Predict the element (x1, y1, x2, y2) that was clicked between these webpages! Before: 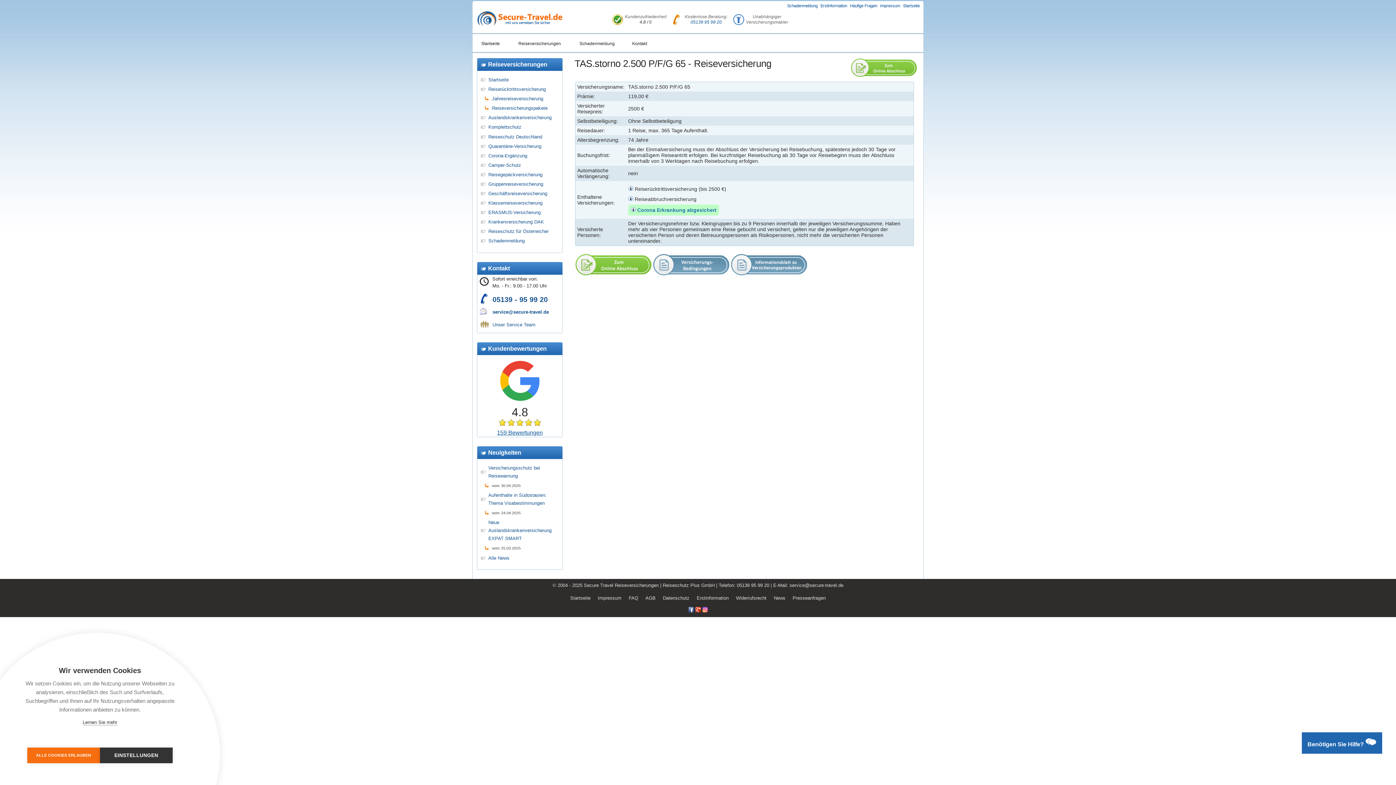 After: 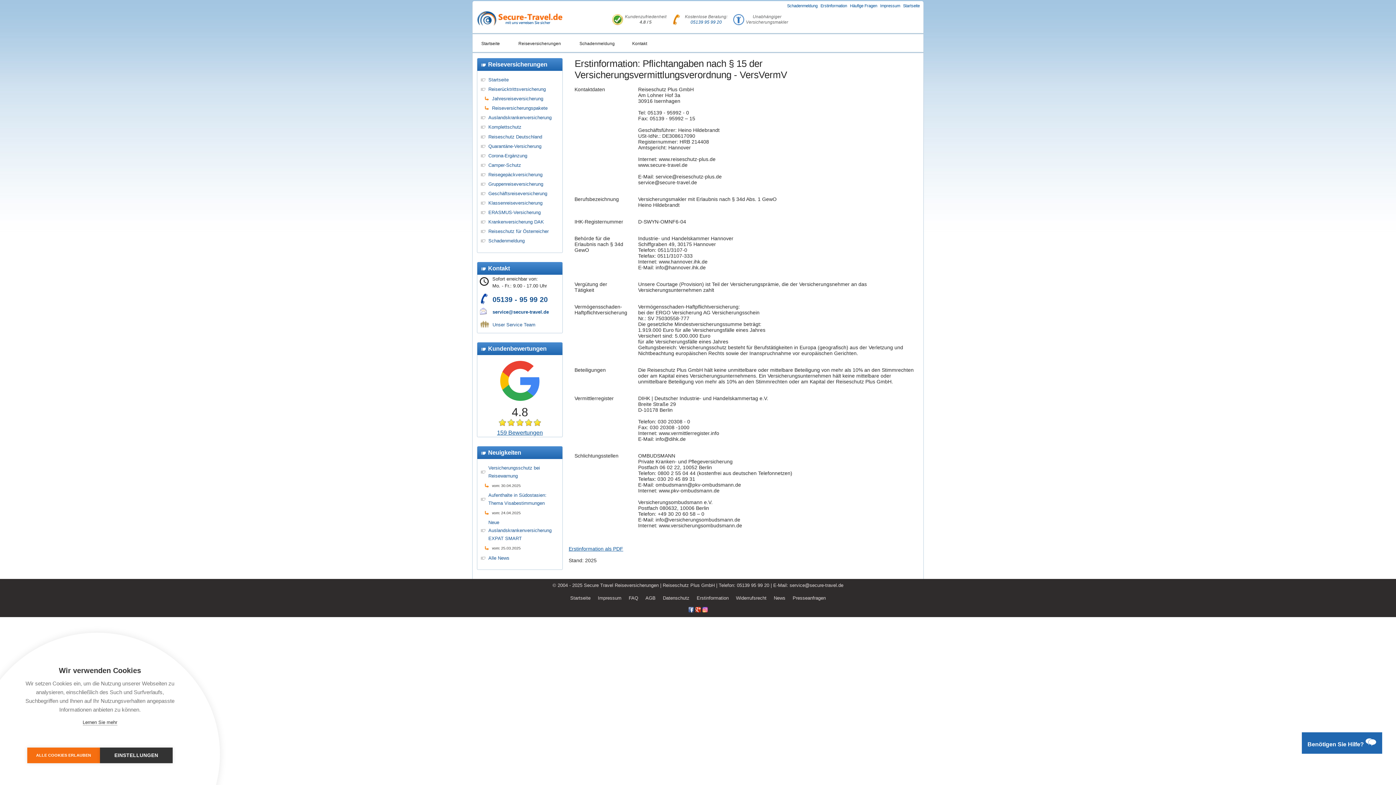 Action: label: Erstinformation bbox: (820, 3, 847, 7)